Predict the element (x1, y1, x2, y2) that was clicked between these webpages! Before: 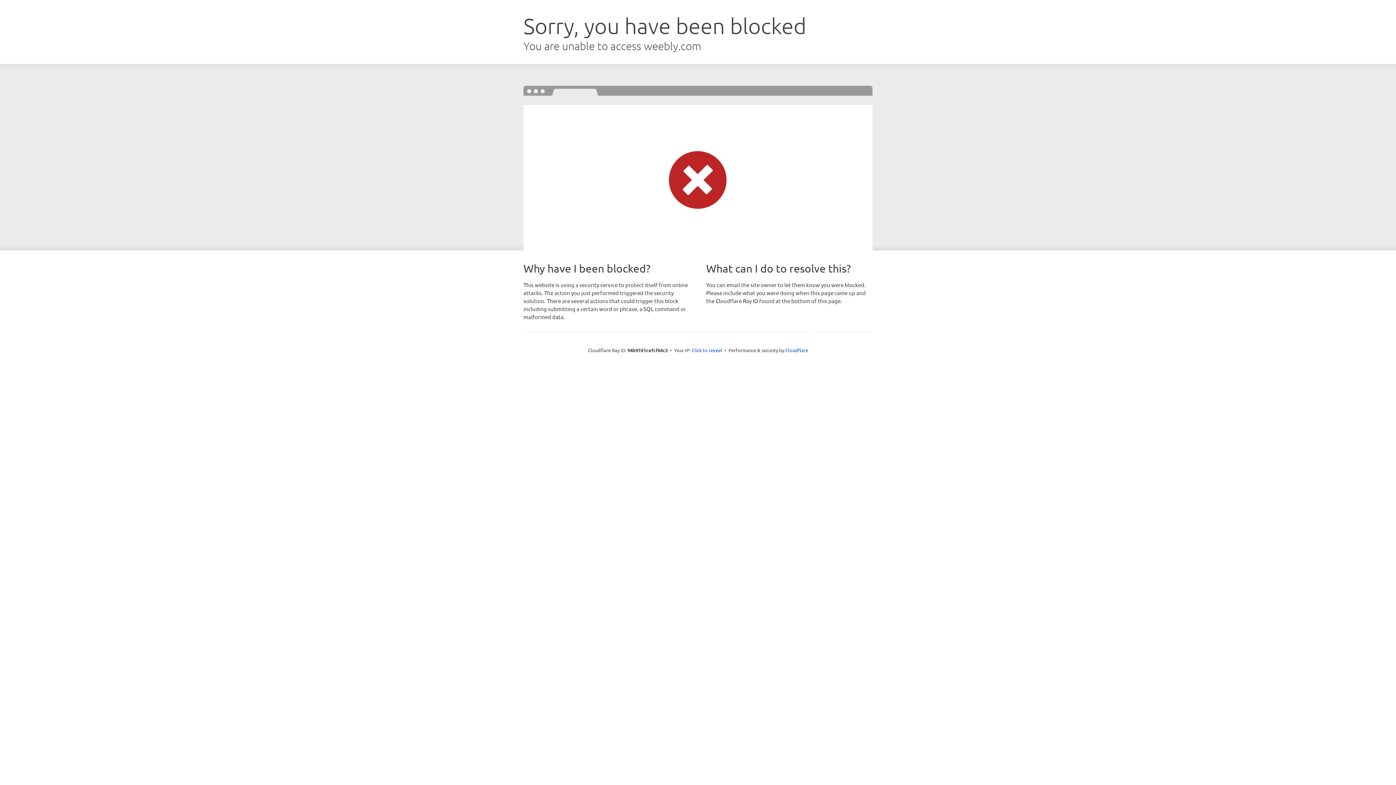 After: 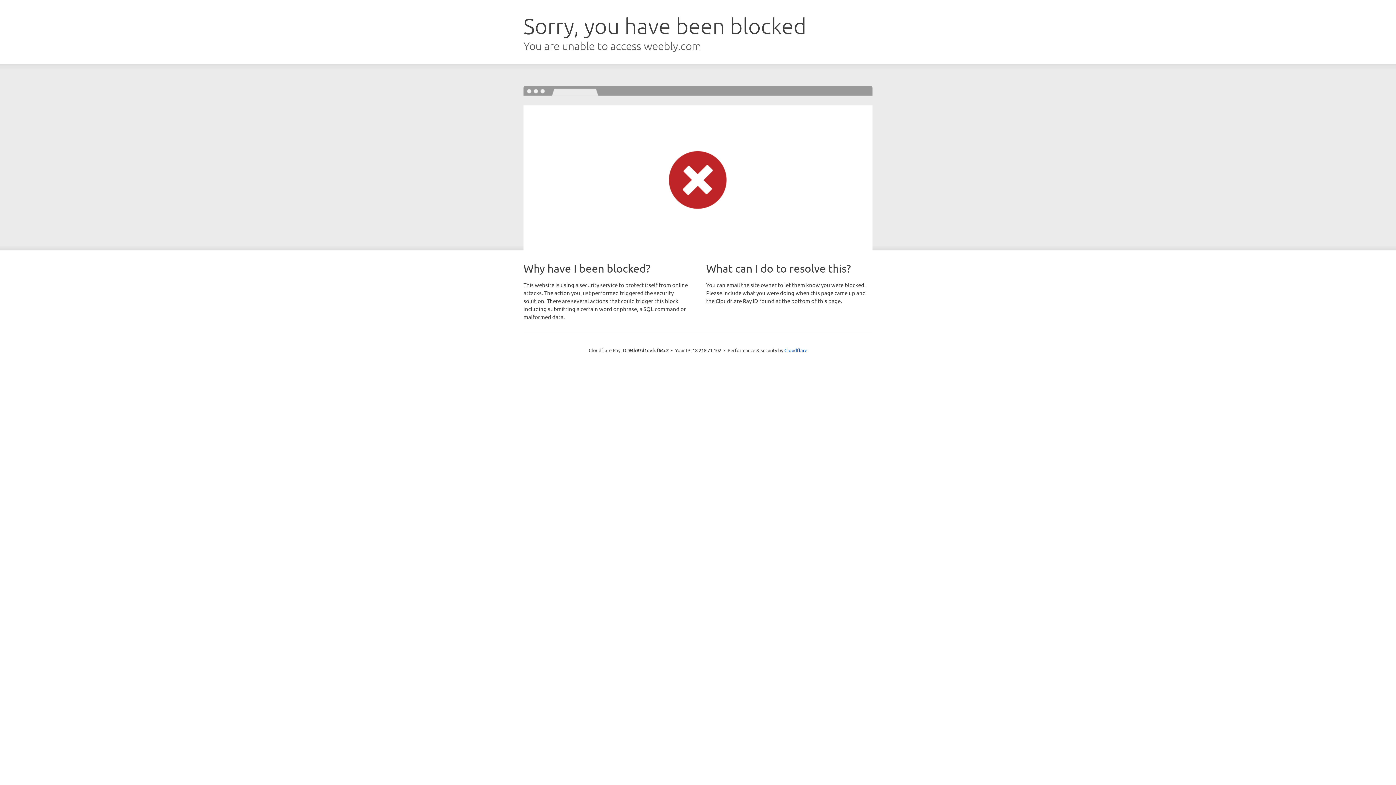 Action: label: Click to reveal bbox: (691, 346, 722, 353)